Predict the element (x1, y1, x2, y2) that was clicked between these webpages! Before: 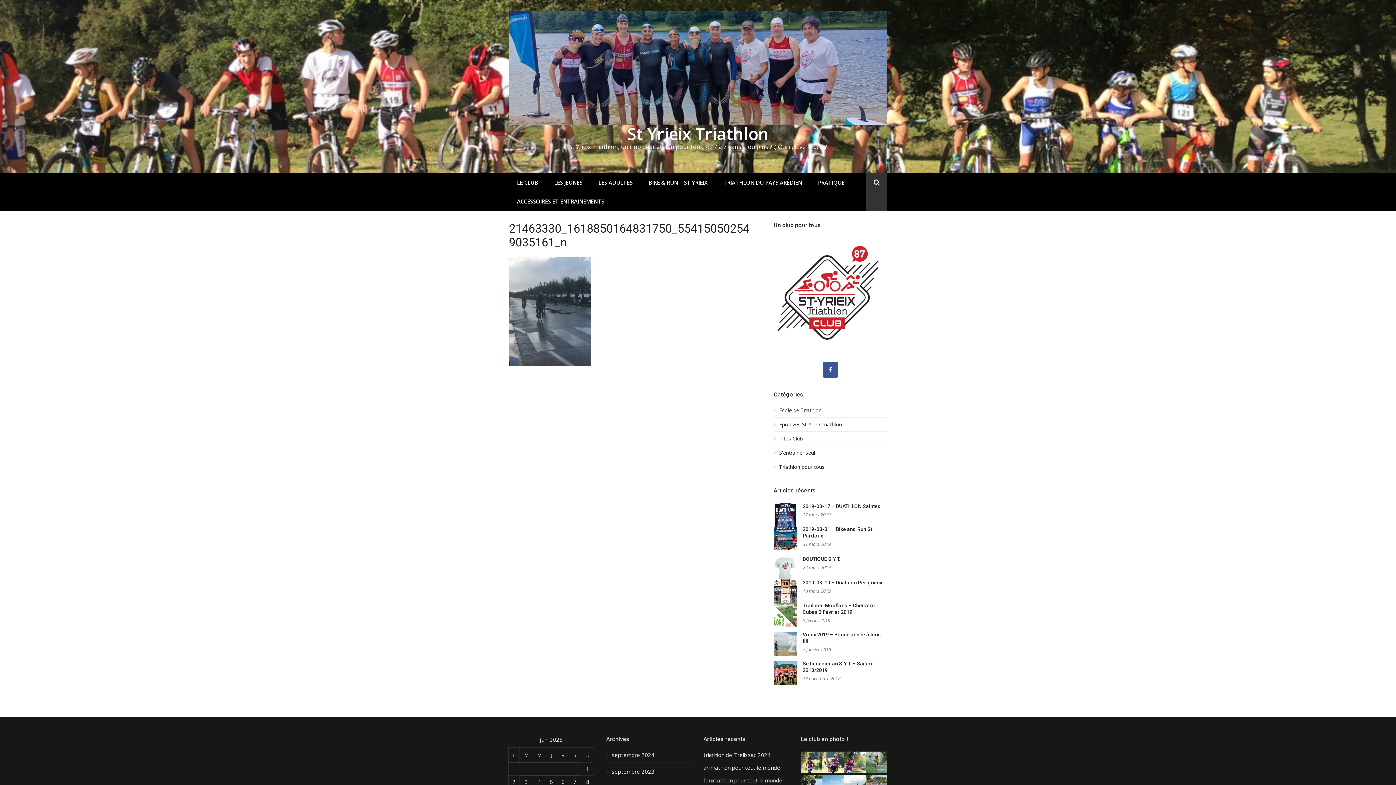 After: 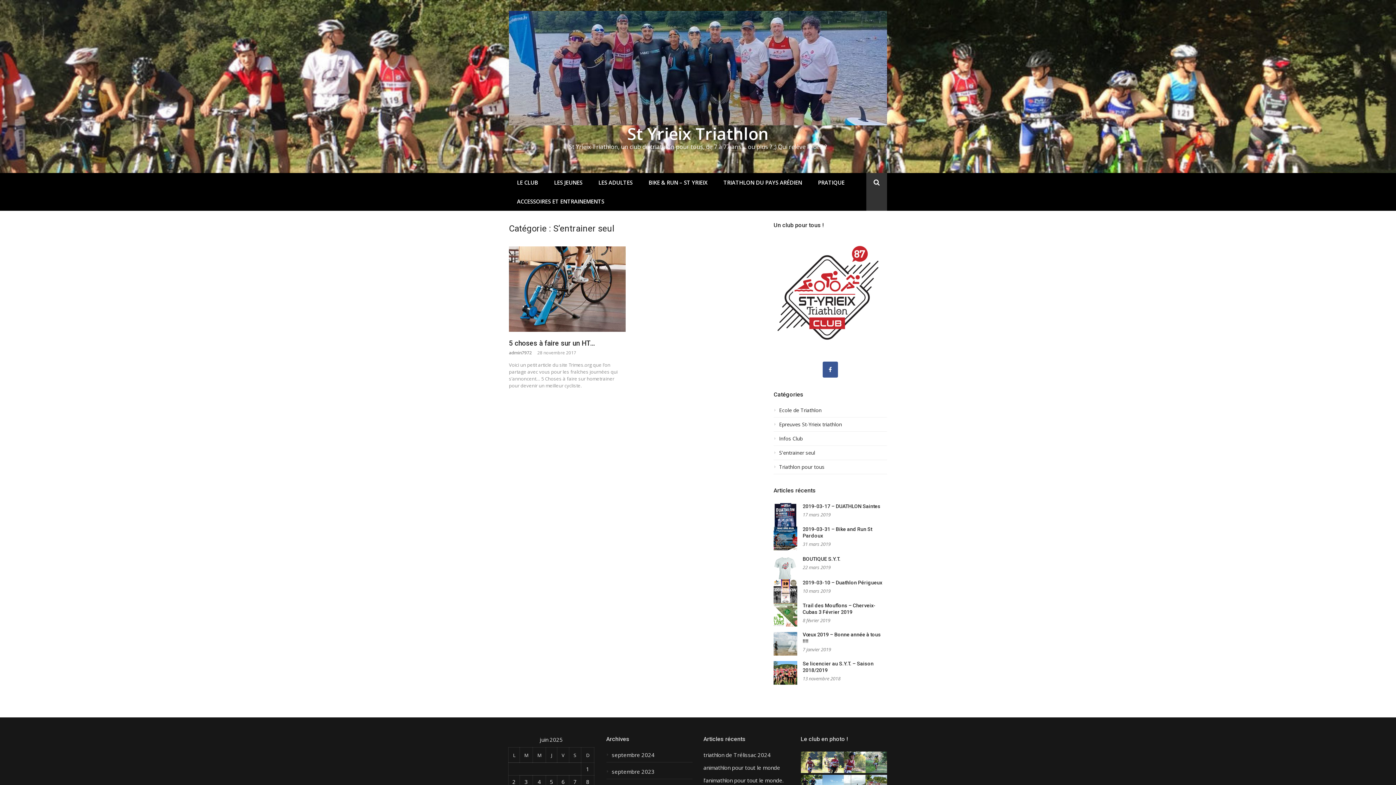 Action: label: S'entrainer seul bbox: (773, 449, 887, 460)